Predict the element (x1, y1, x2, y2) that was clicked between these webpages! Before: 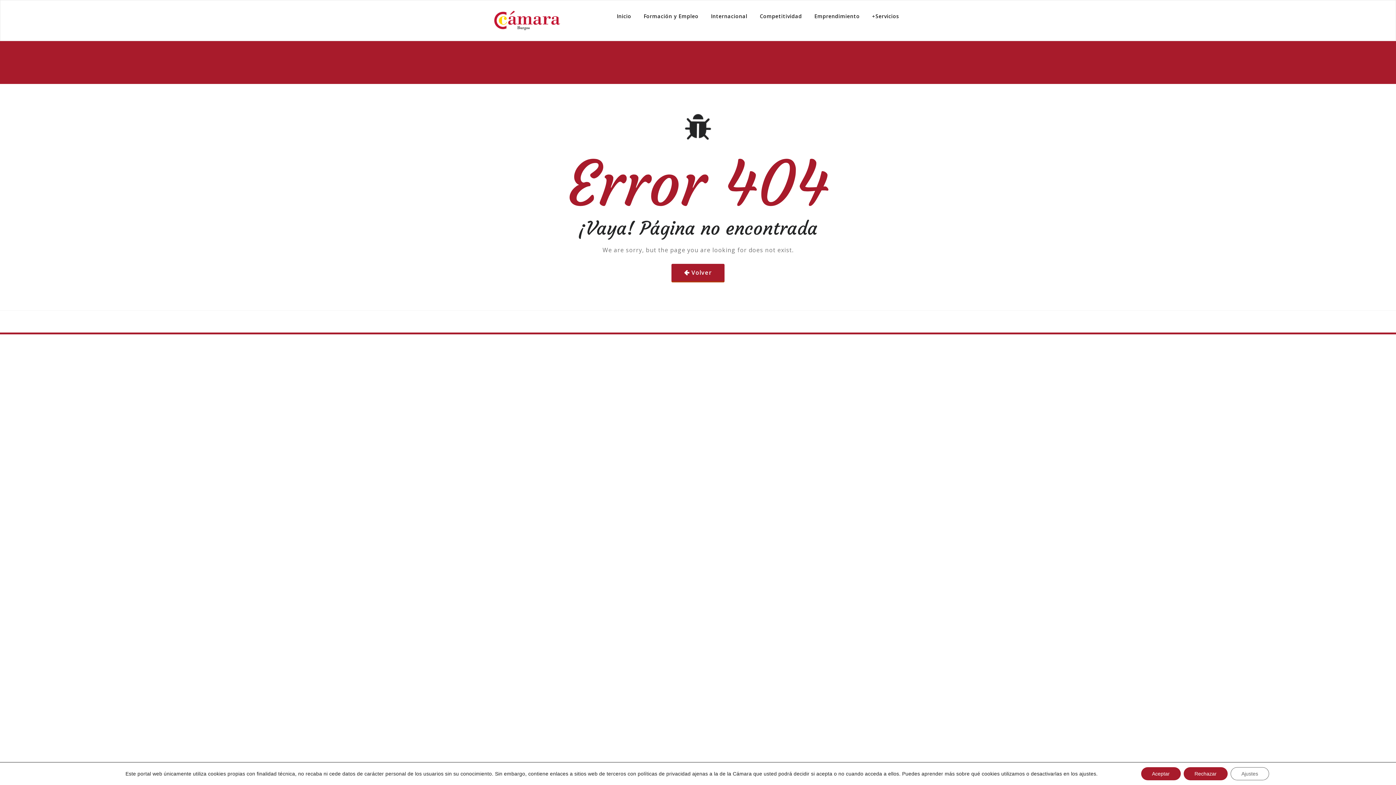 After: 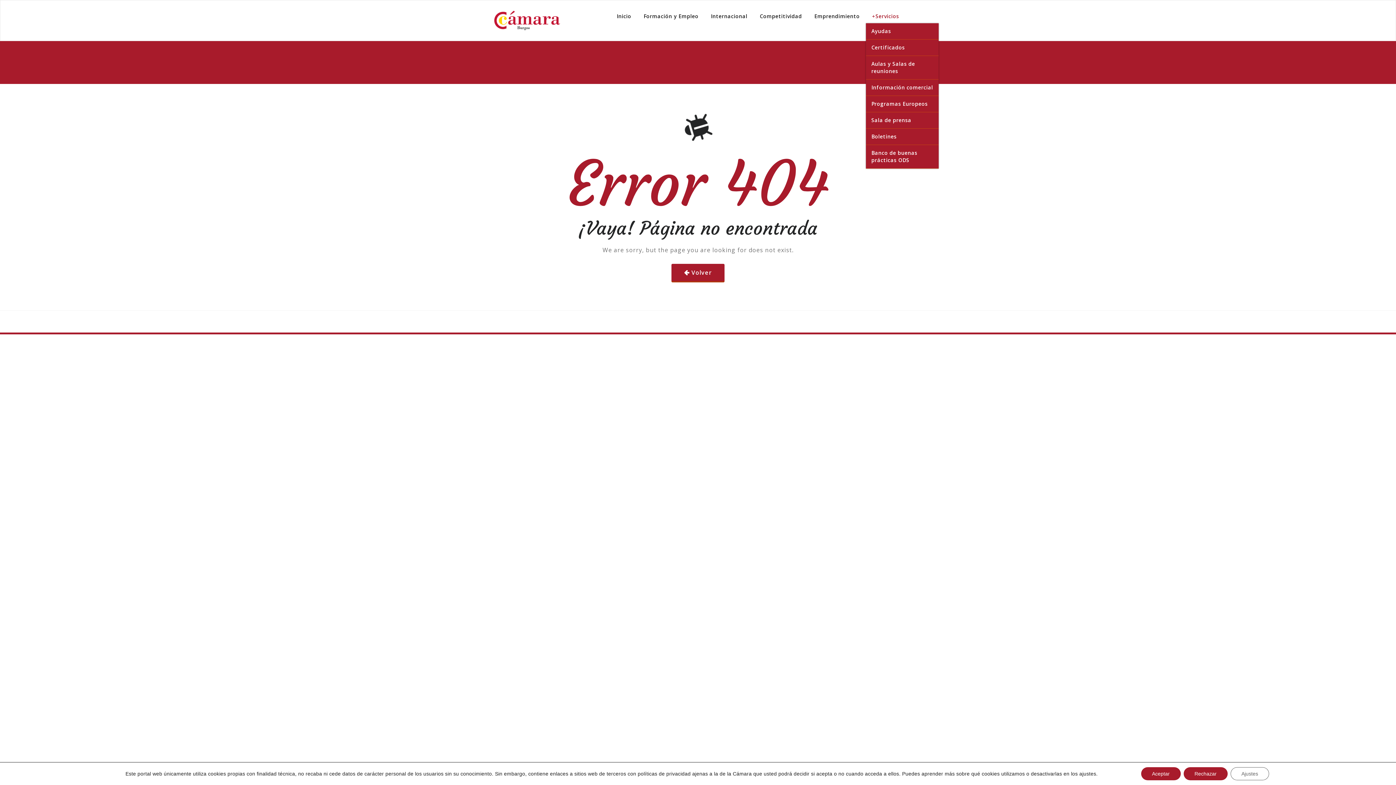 Action: label: +Servicios bbox: (866, 9, 905, 23)